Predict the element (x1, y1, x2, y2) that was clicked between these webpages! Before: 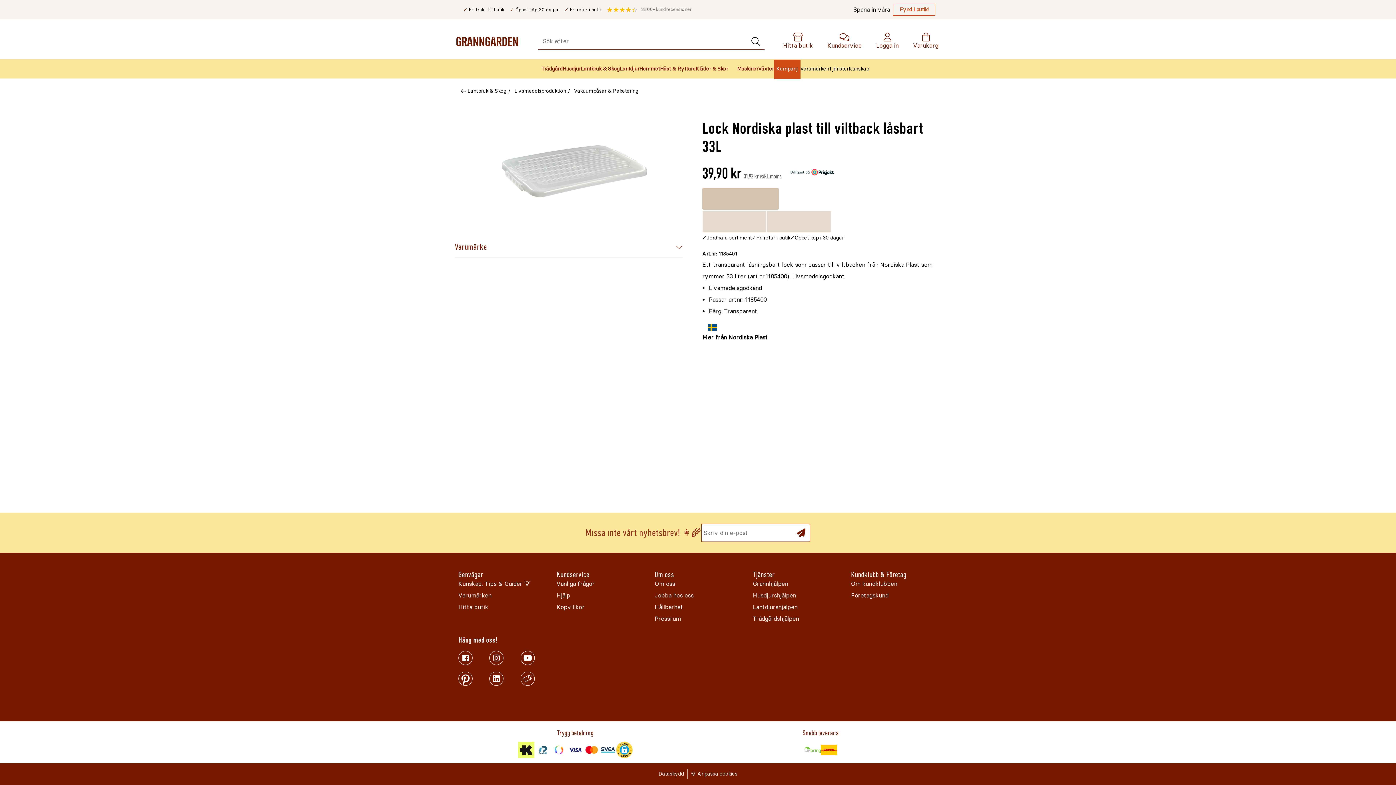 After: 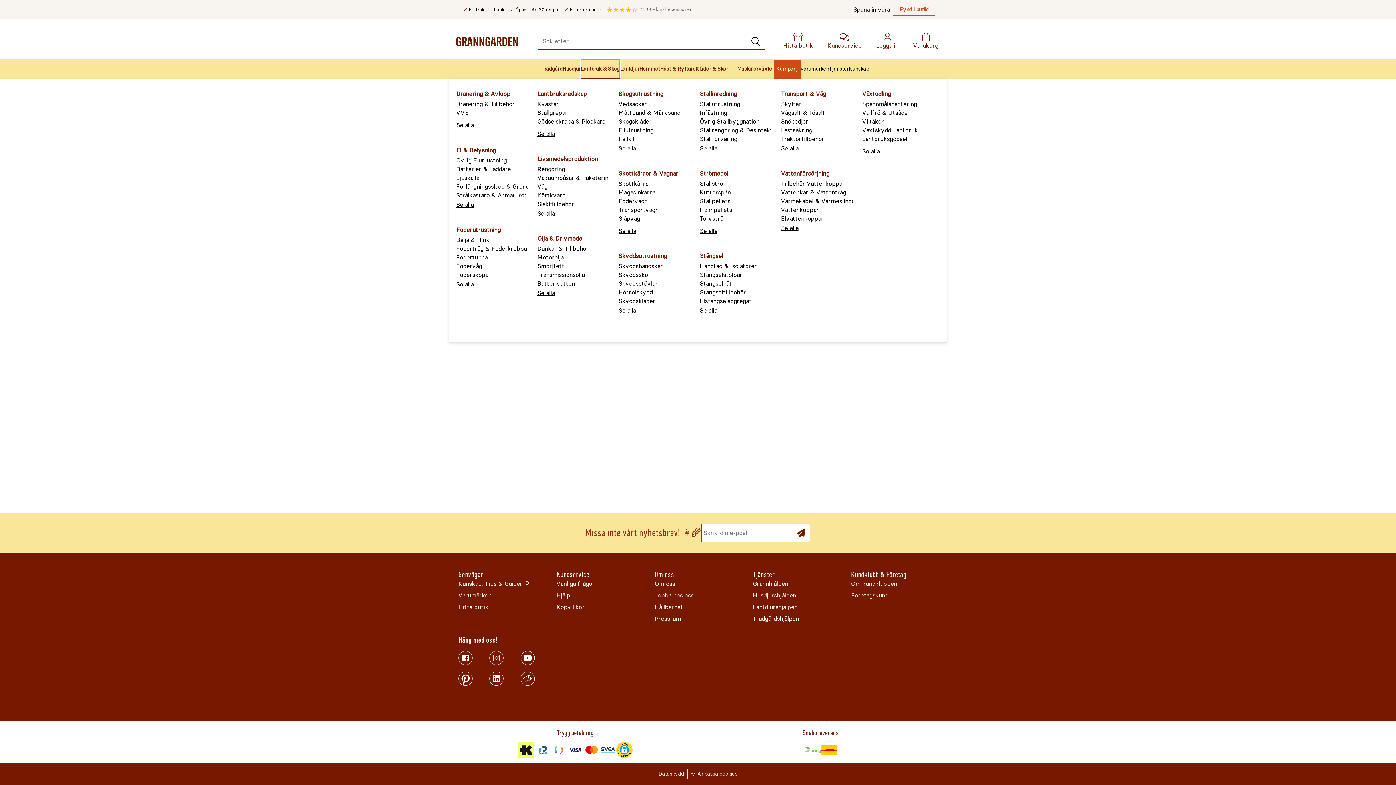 Action: bbox: (580, 59, 619, 78) label: Lantbruk & Skog